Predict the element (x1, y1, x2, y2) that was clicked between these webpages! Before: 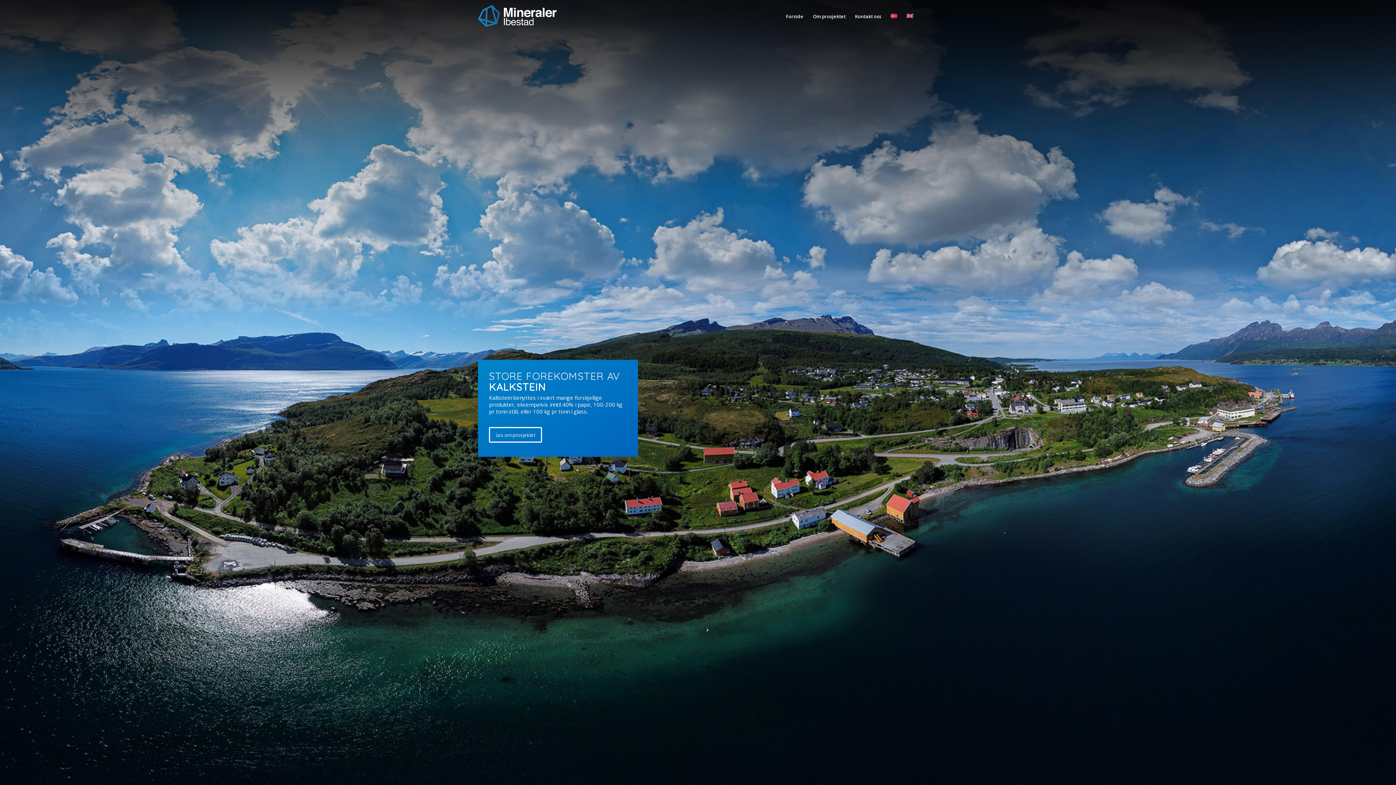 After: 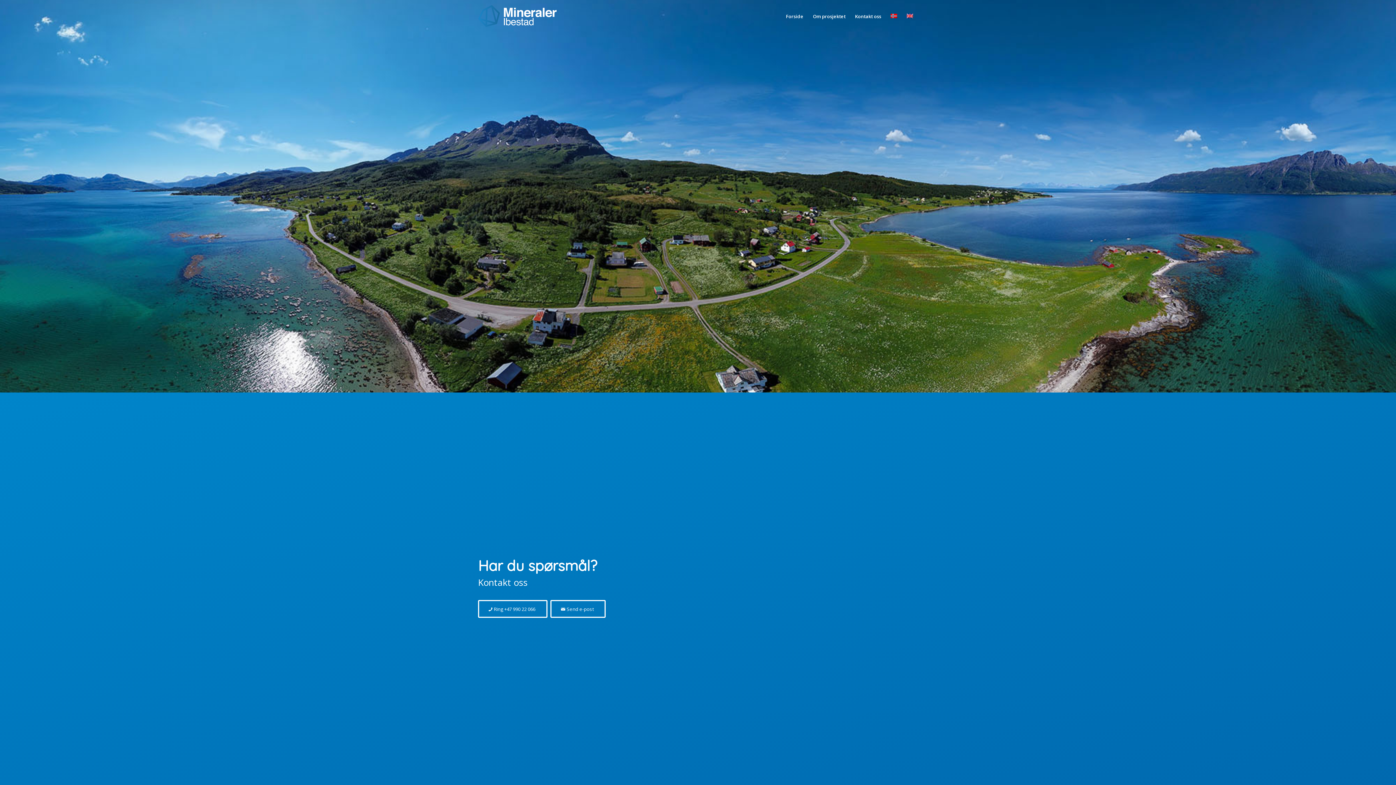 Action: label: Kontakt oss bbox: (850, 0, 886, 32)